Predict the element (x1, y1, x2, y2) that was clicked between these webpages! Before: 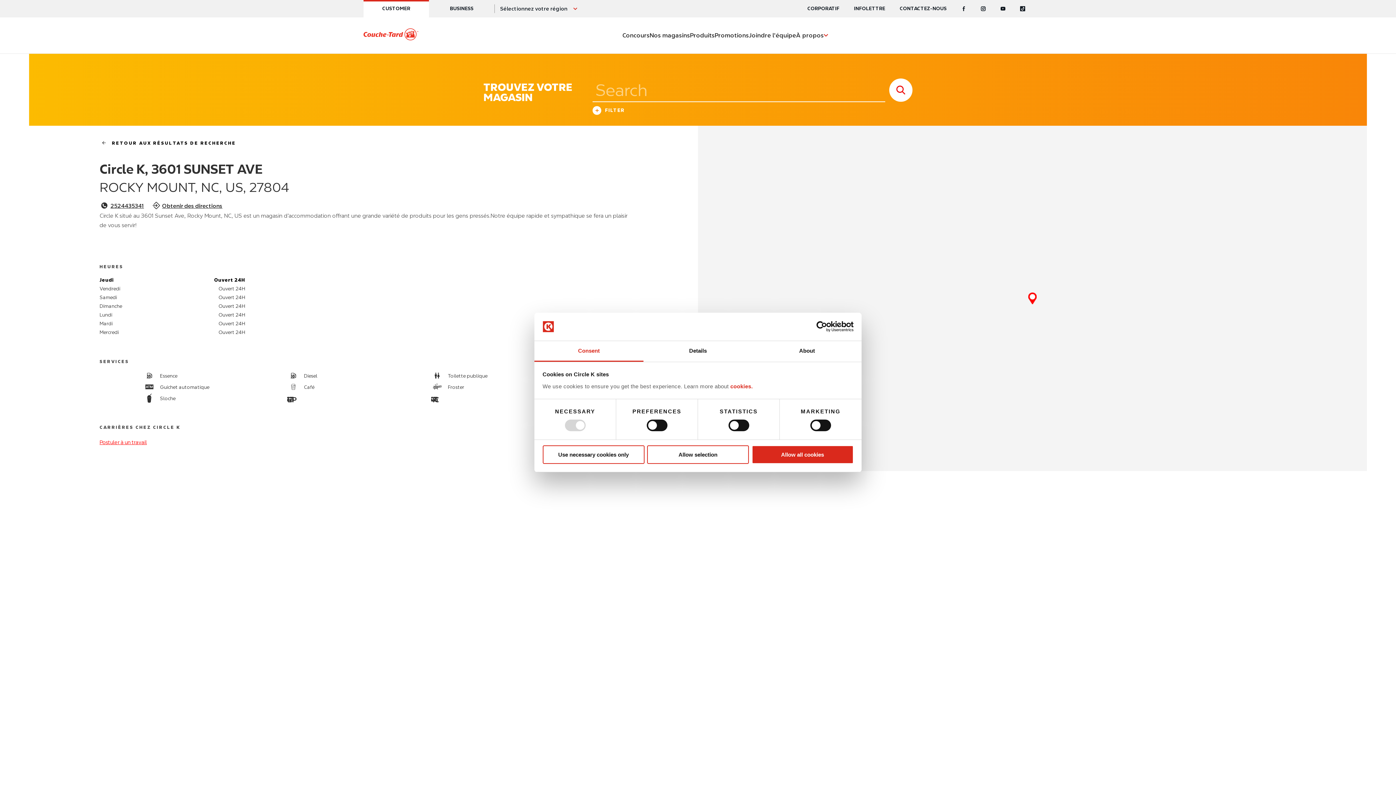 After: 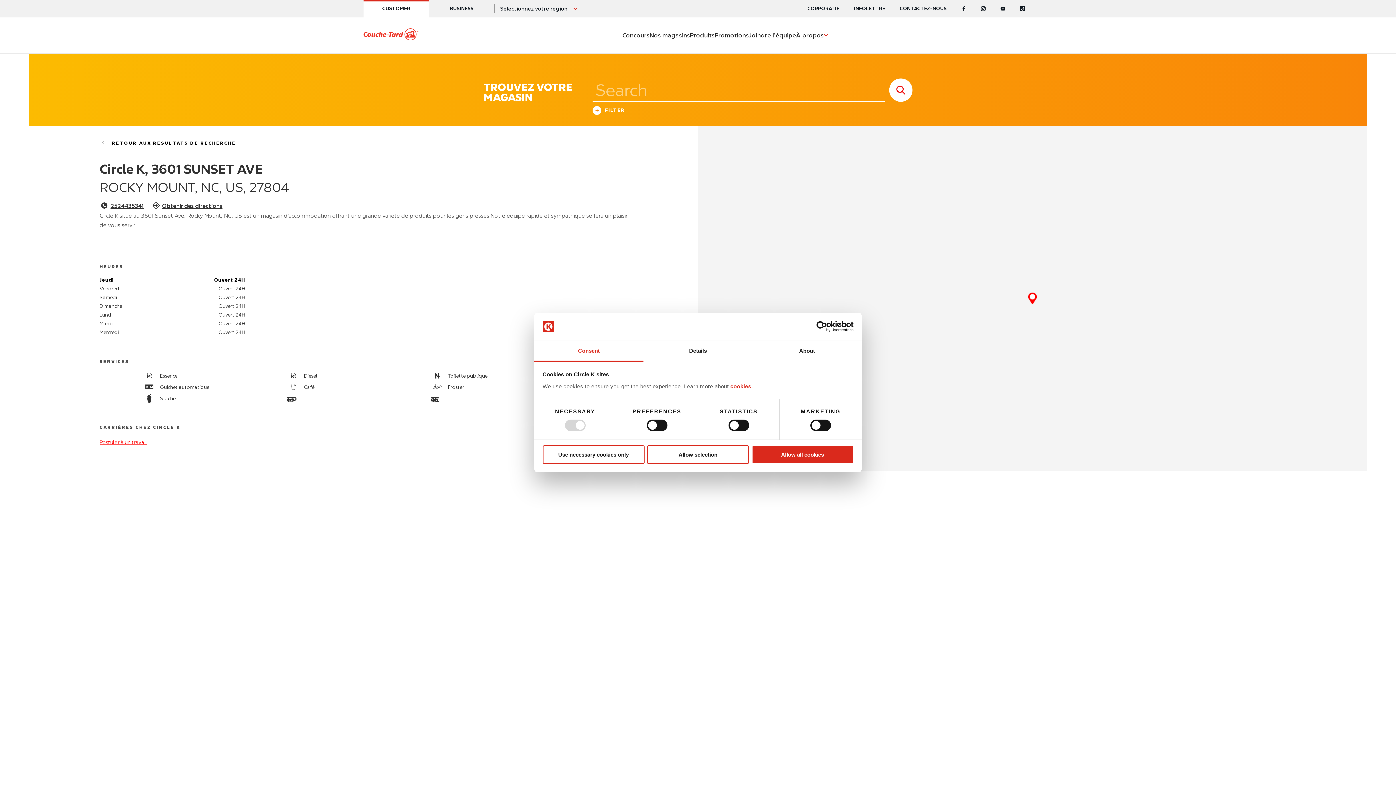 Action: bbox: (790, 321, 853, 332) label: Usercentrics Cookiebot - opens in a new window